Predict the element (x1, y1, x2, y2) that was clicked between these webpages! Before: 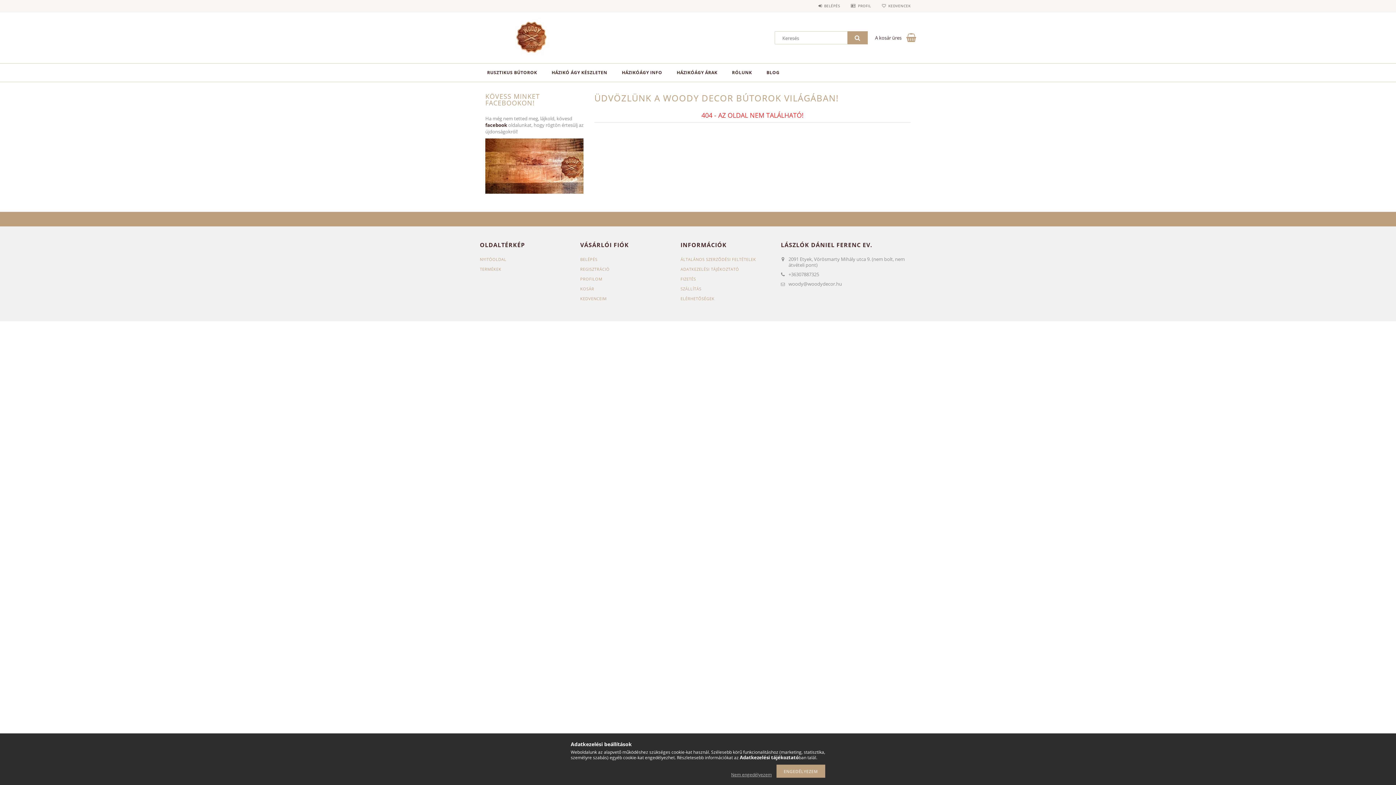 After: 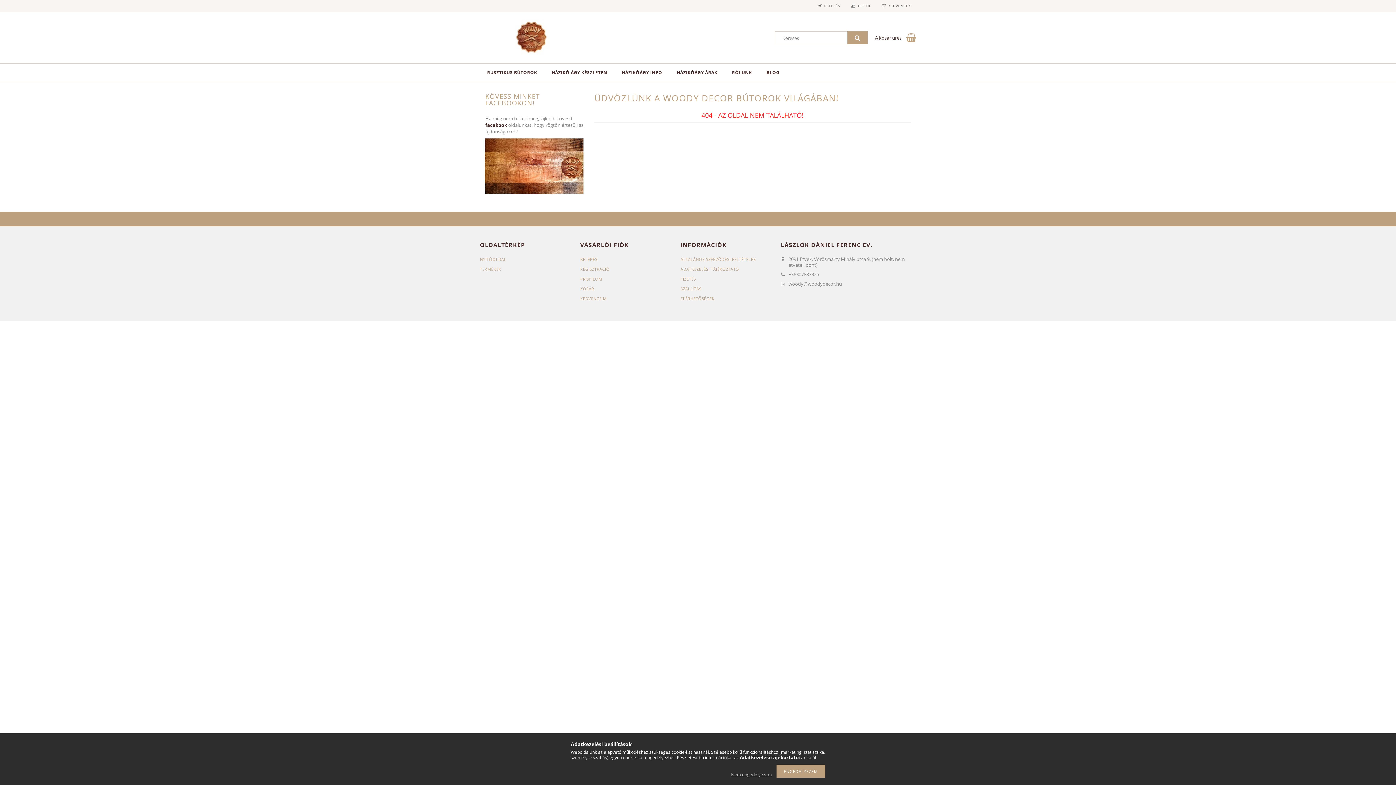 Action: bbox: (485, 162, 583, 168)